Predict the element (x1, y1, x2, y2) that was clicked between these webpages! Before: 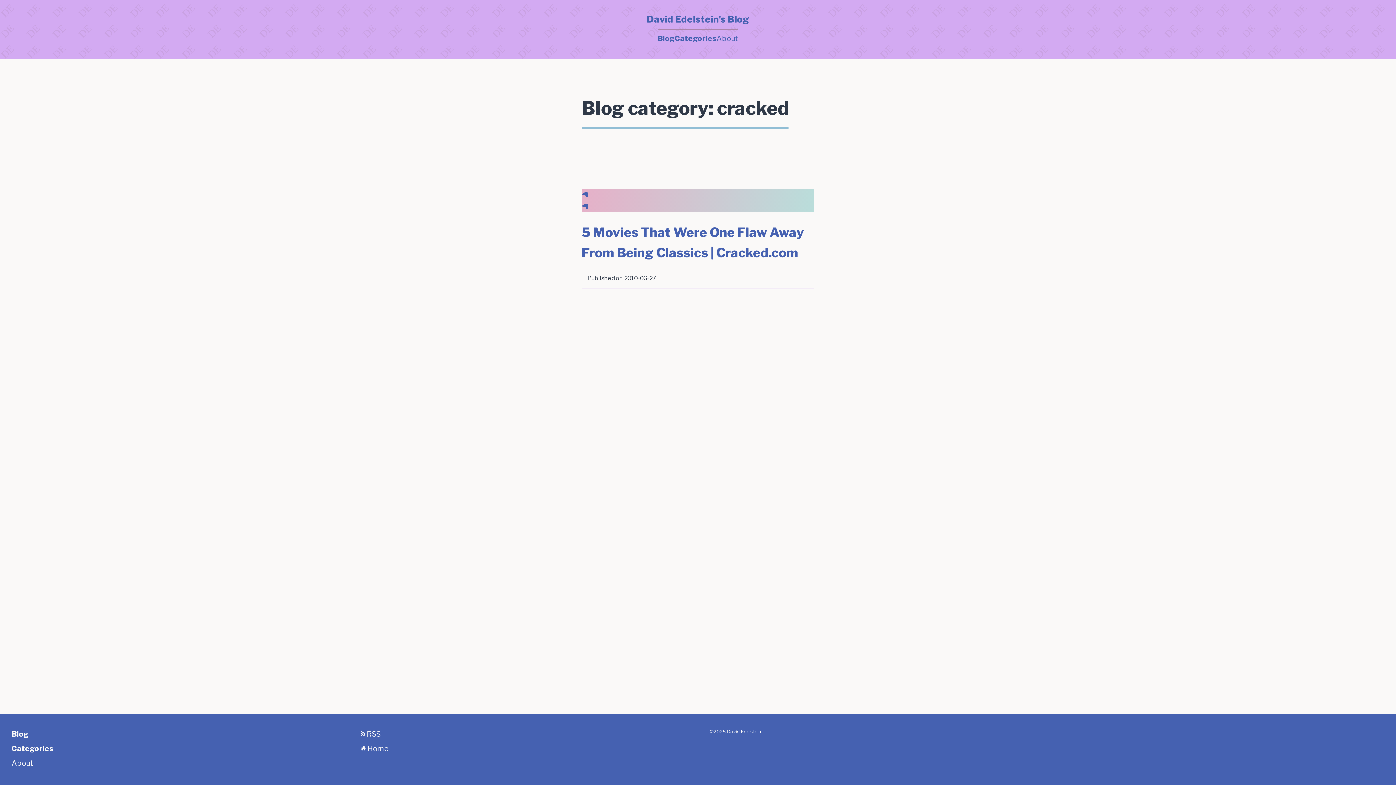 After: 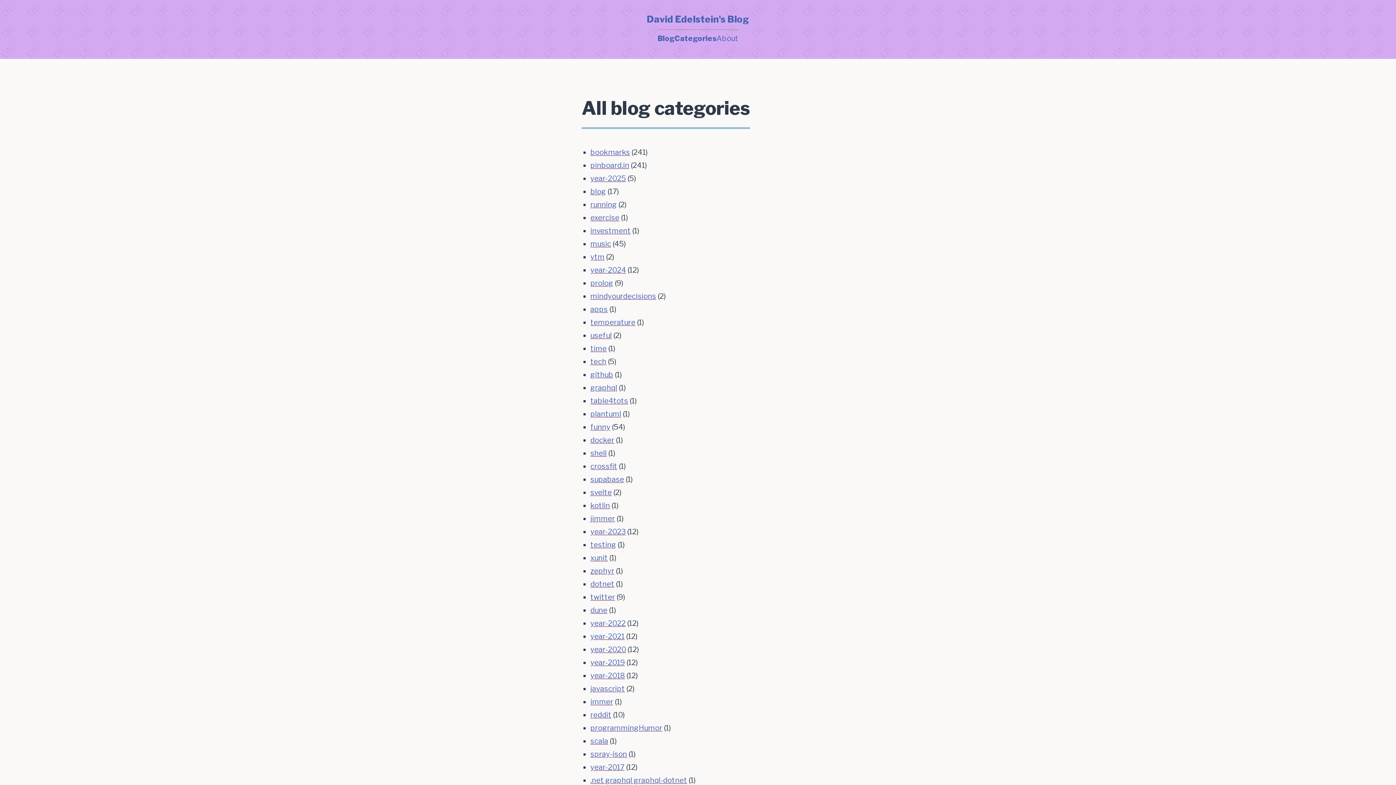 Action: bbox: (11, 744, 53, 753) label: Categories